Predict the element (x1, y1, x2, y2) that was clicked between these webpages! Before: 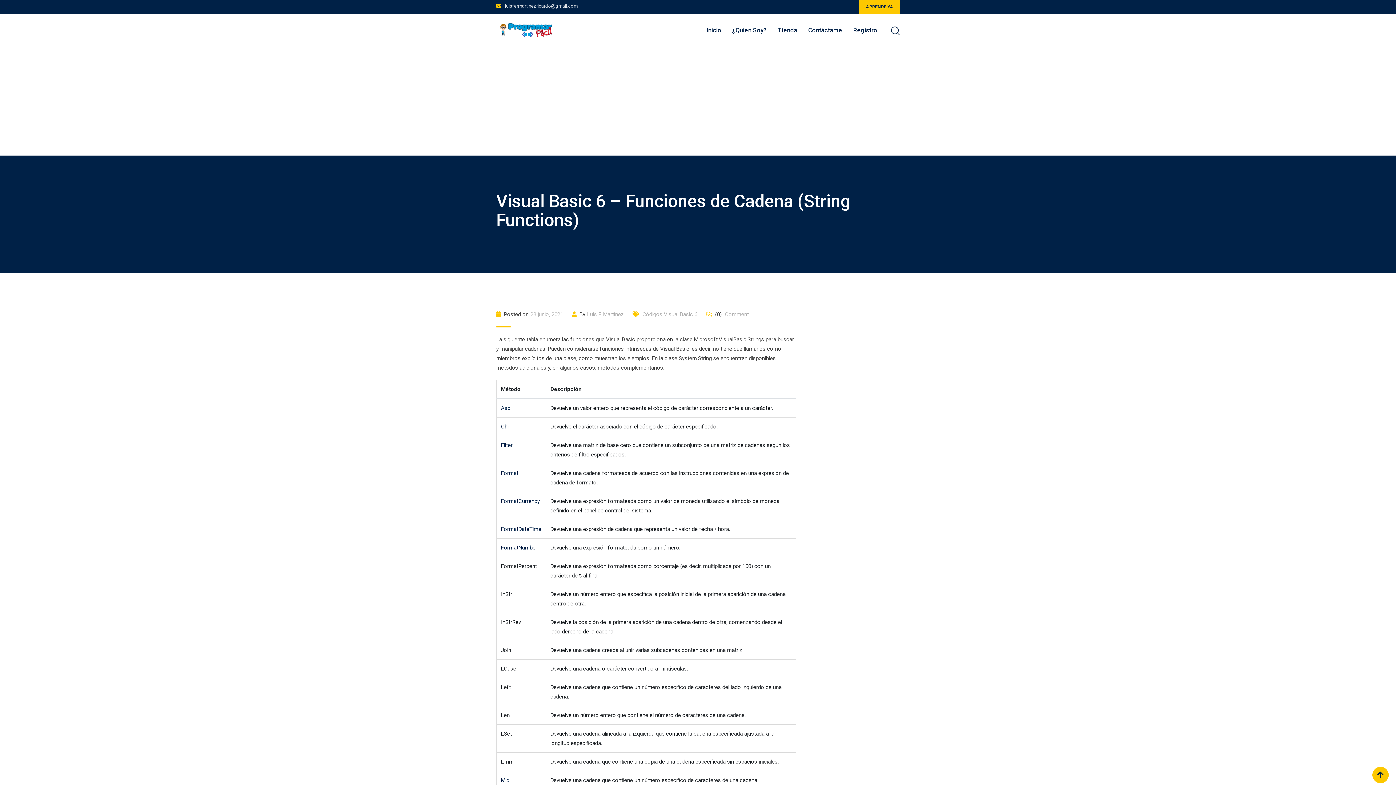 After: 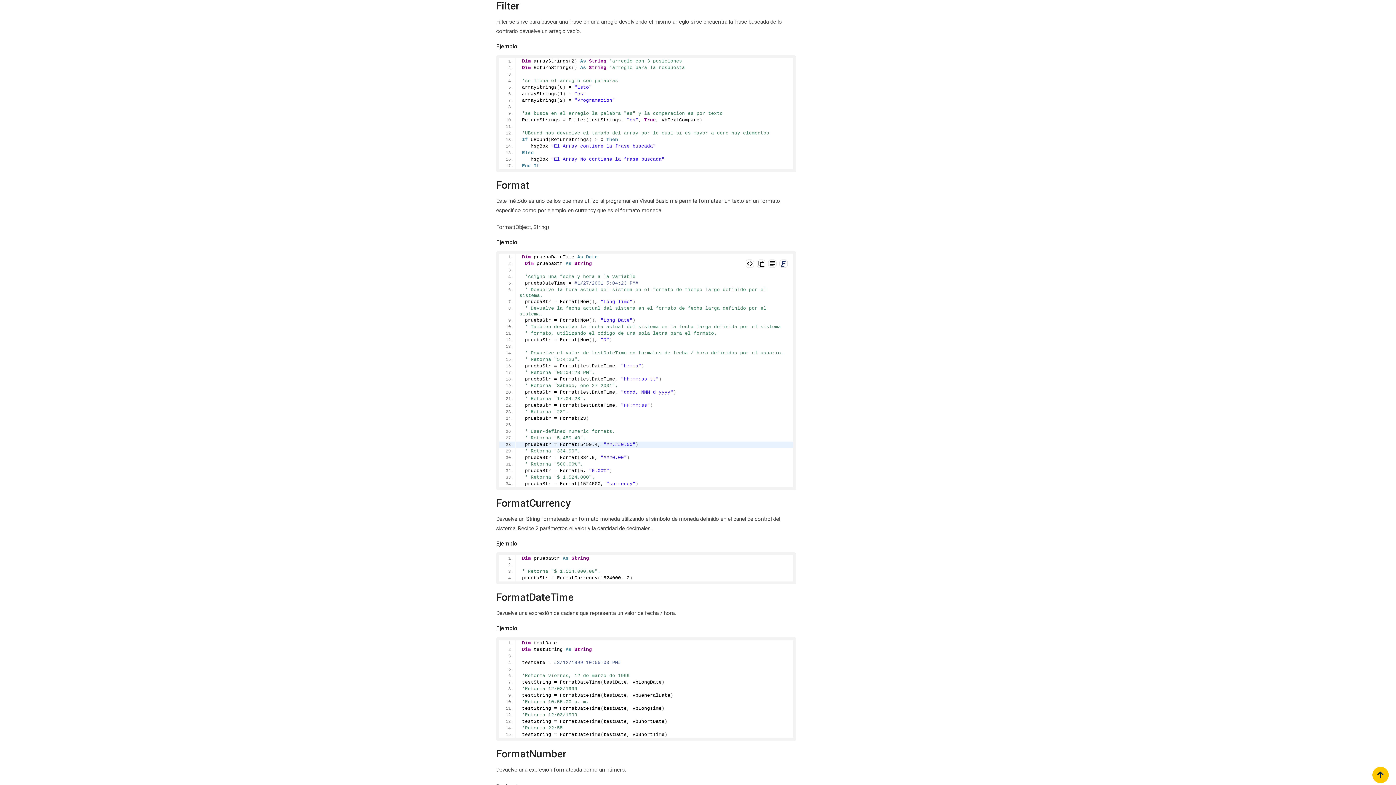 Action: bbox: (501, 442, 512, 448) label: Filter